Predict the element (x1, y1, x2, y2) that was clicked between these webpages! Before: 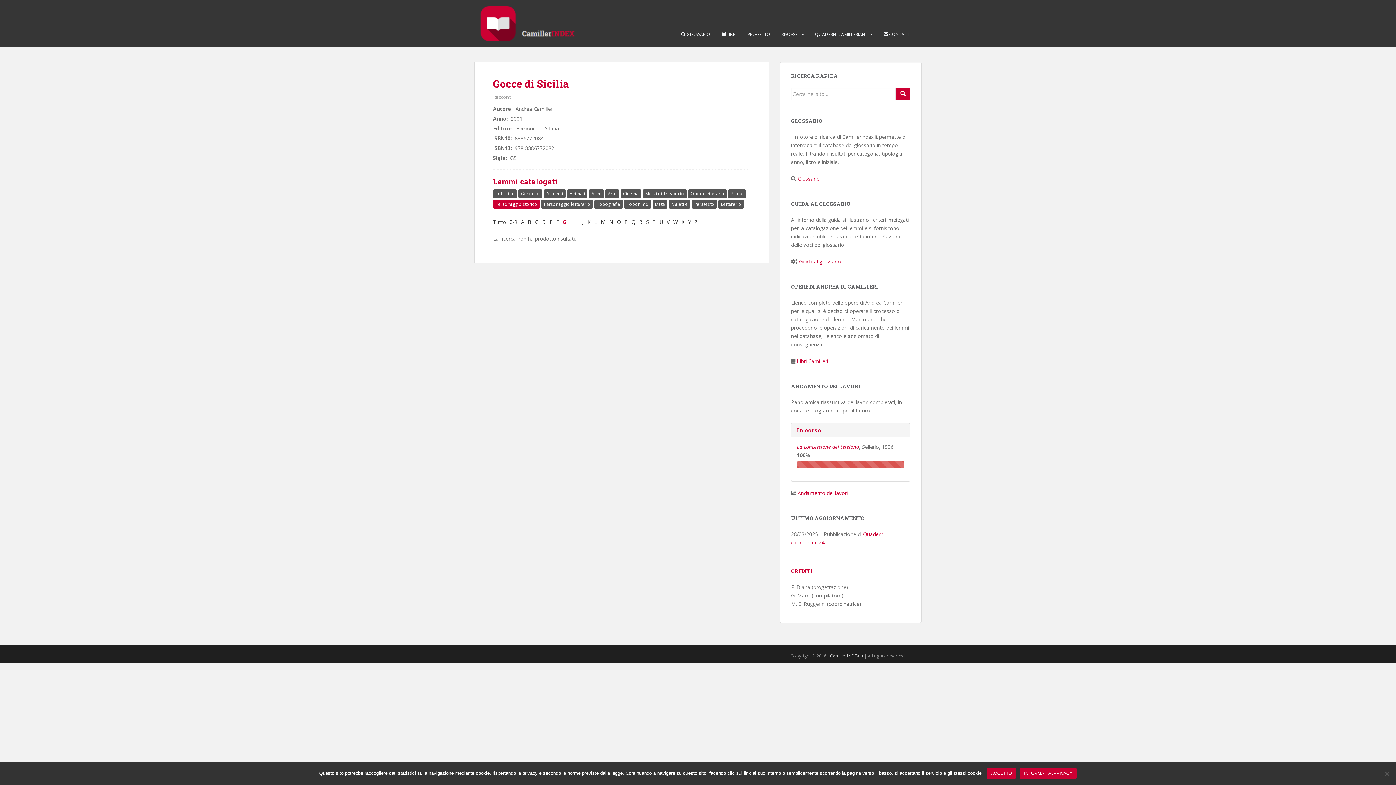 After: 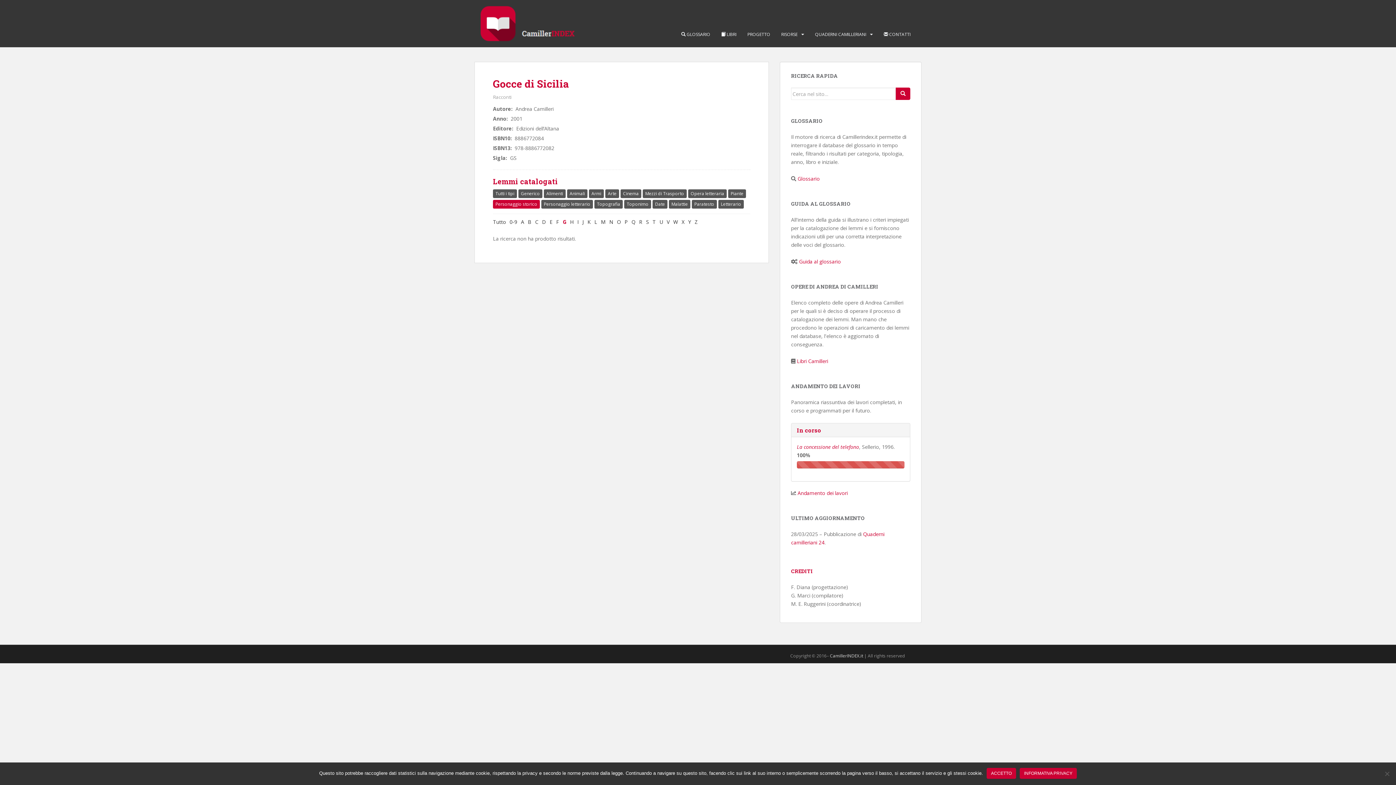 Action: label: Personaggio storico bbox: (493, 200, 540, 208)